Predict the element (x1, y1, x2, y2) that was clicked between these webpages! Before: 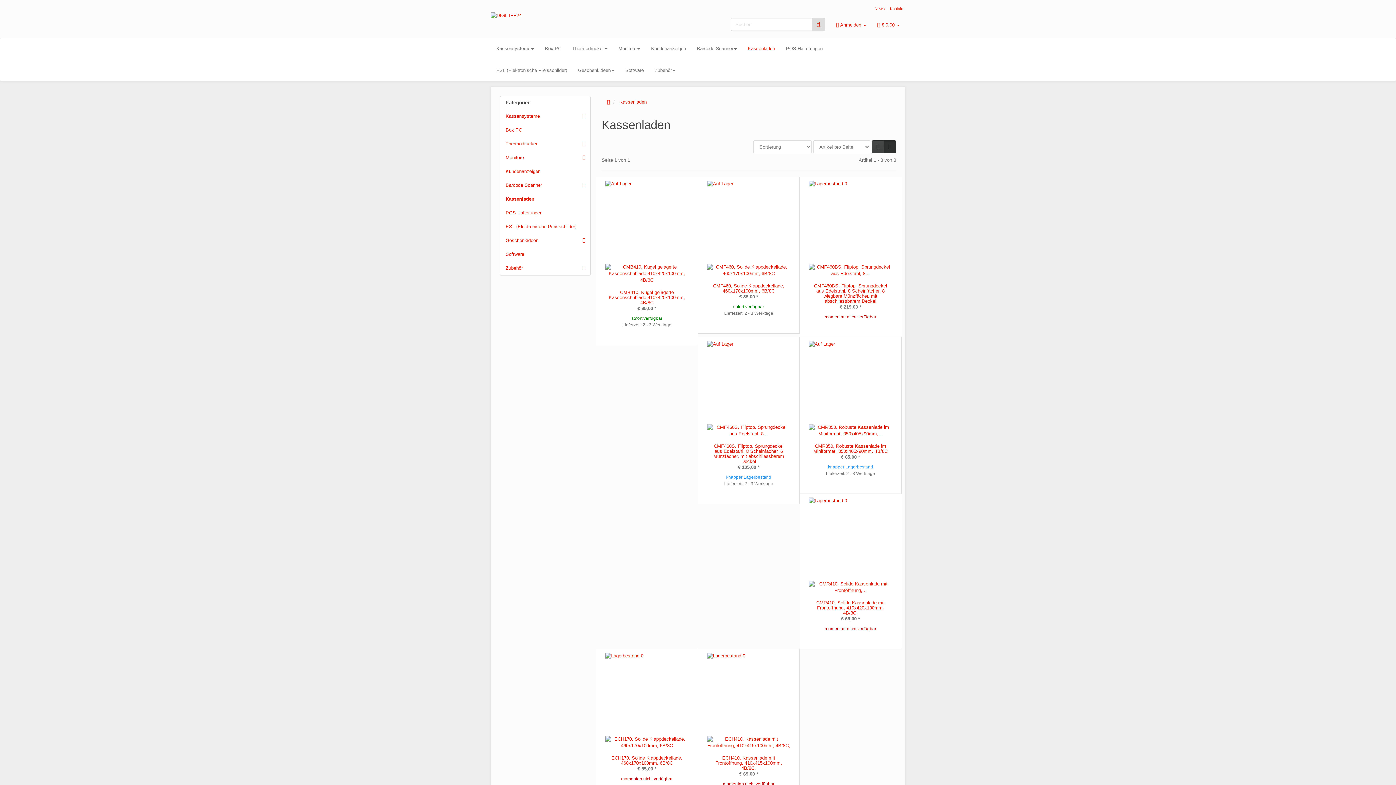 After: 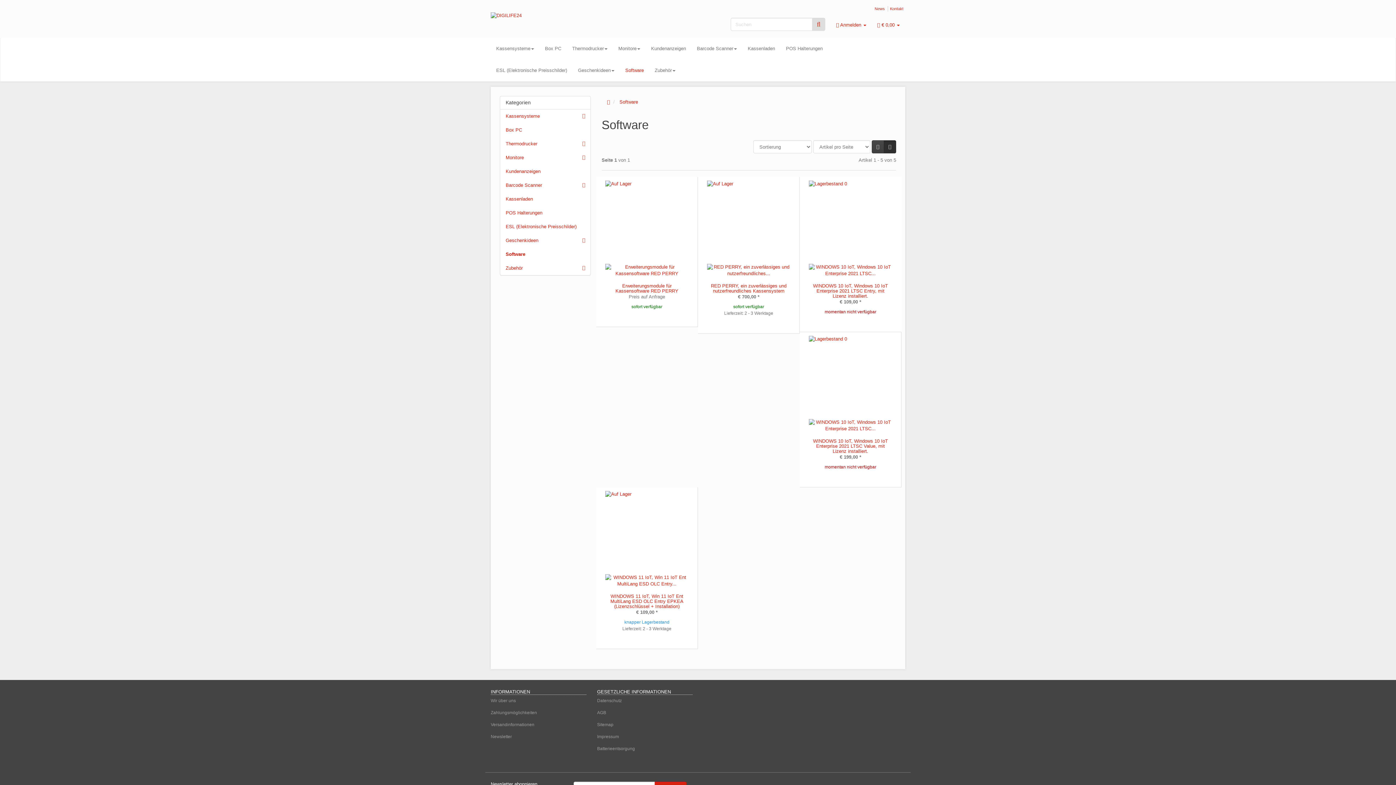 Action: bbox: (620, 59, 649, 81) label: Software